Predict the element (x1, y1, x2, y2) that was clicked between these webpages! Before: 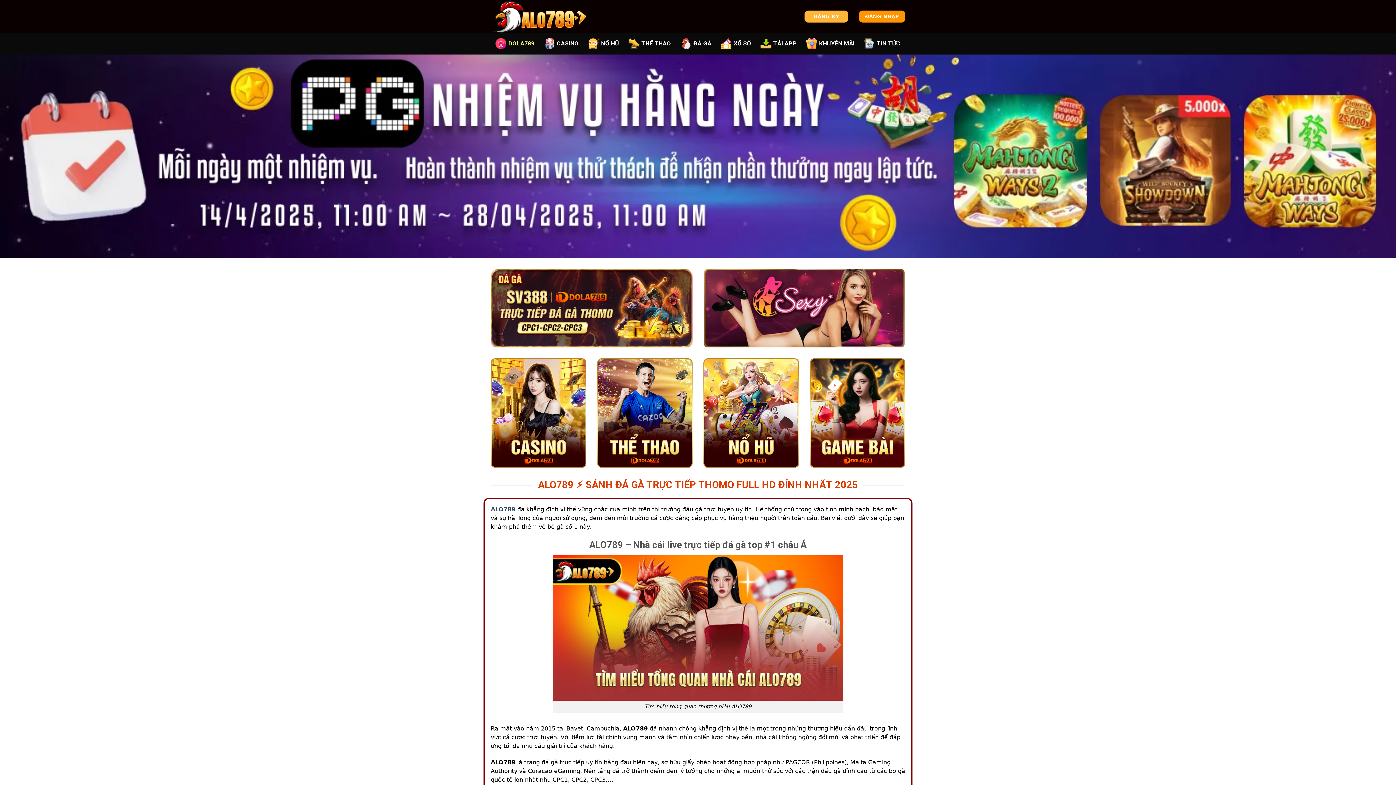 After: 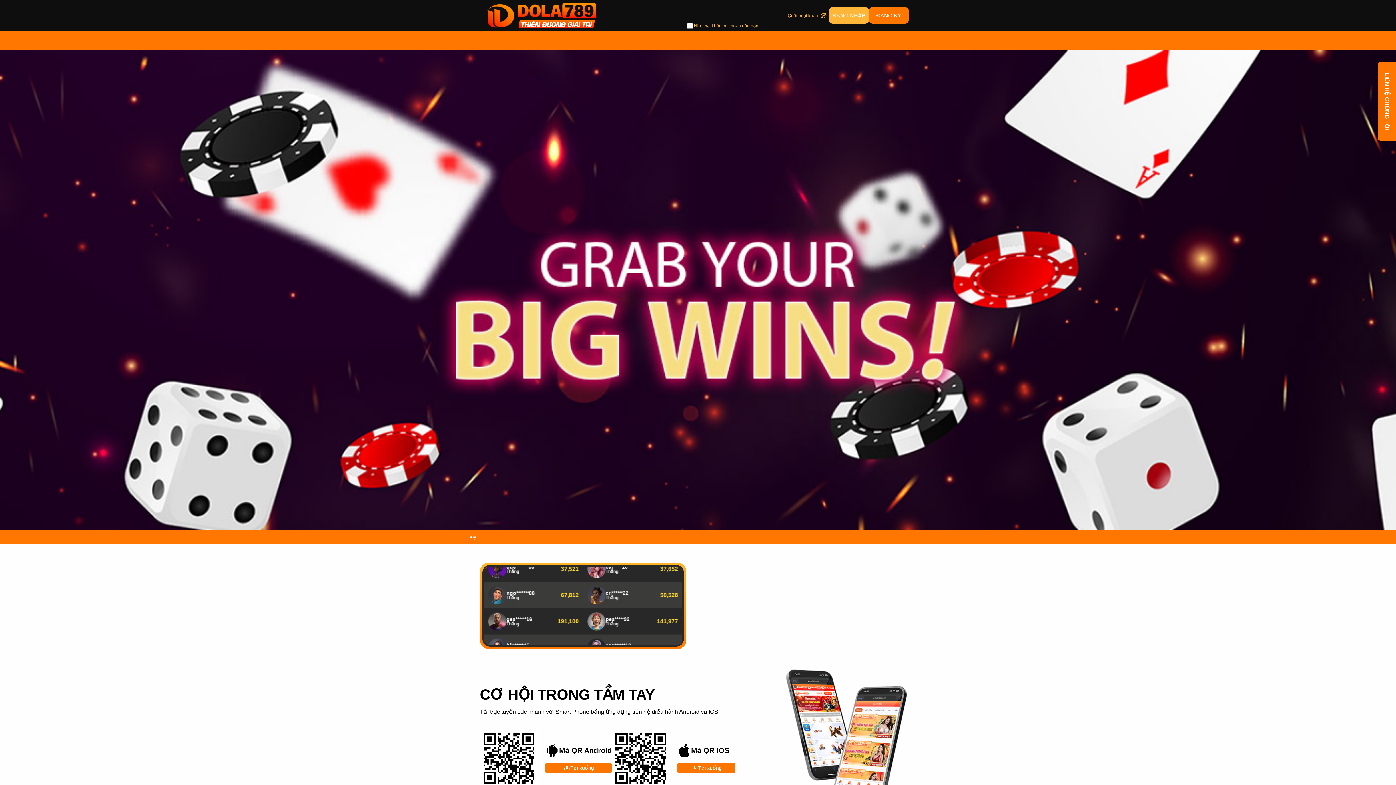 Action: bbox: (859, 10, 905, 22) label: ĐĂNG NHẬP